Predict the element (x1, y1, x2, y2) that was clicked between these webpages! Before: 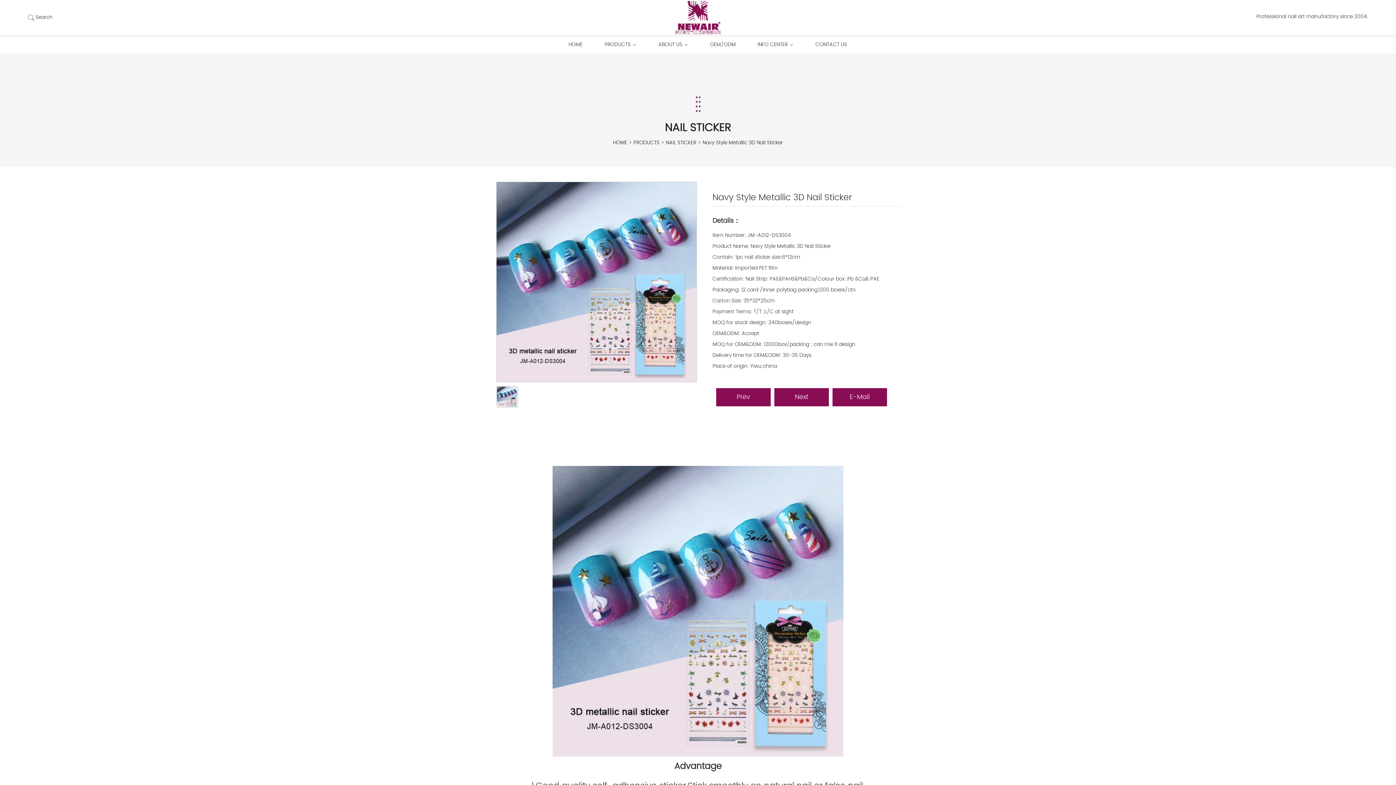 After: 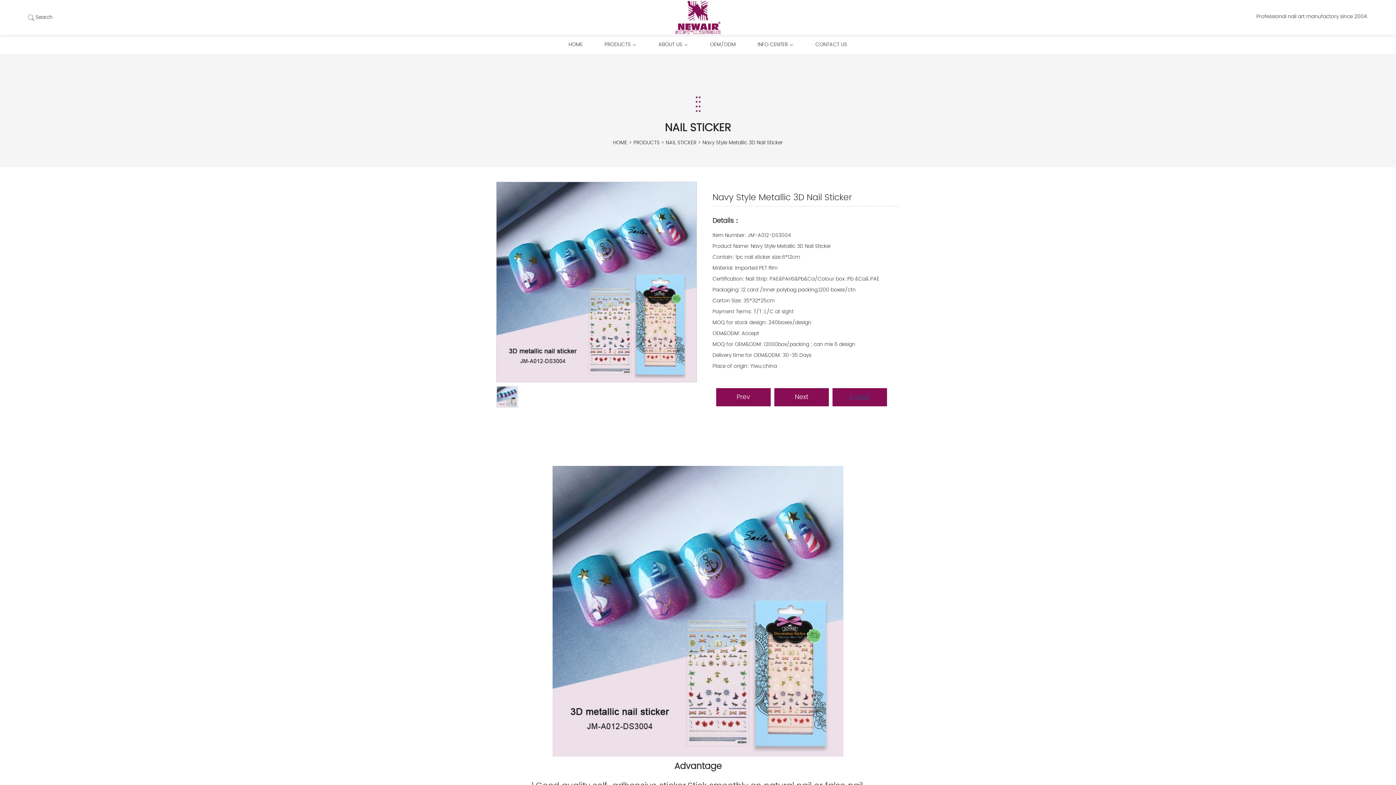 Action: label: E-Mail bbox: (832, 388, 887, 406)